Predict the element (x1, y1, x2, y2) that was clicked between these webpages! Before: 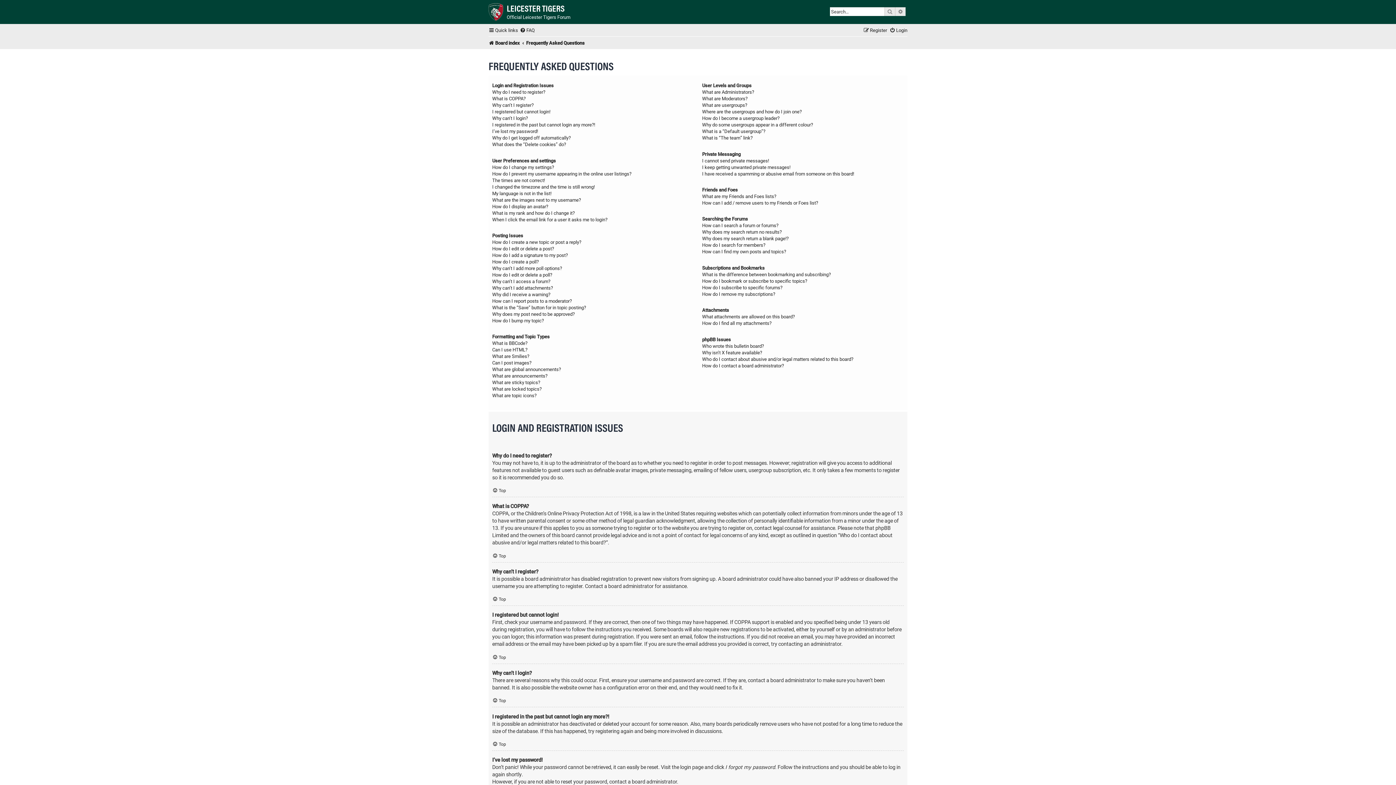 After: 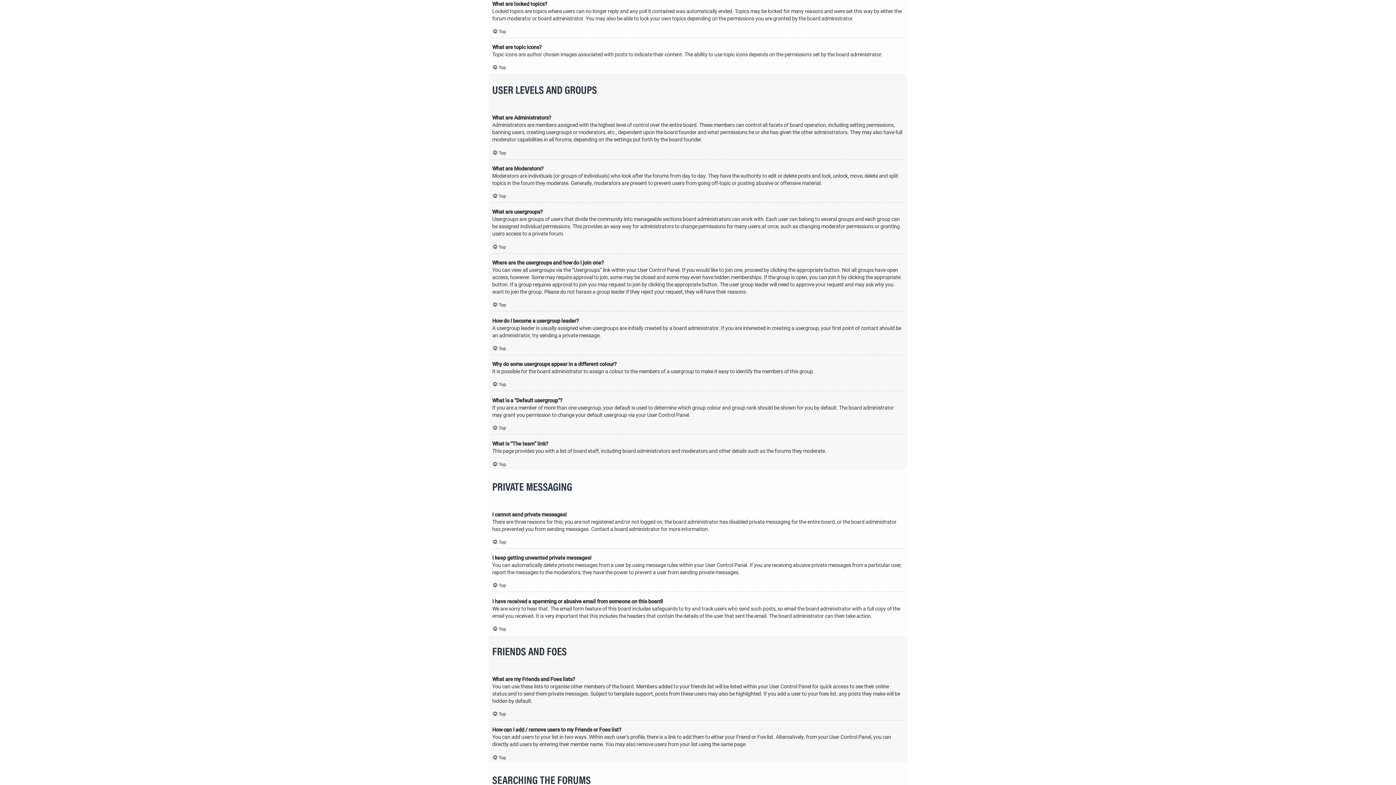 Action: label: What are locked topics? bbox: (492, 385, 541, 392)